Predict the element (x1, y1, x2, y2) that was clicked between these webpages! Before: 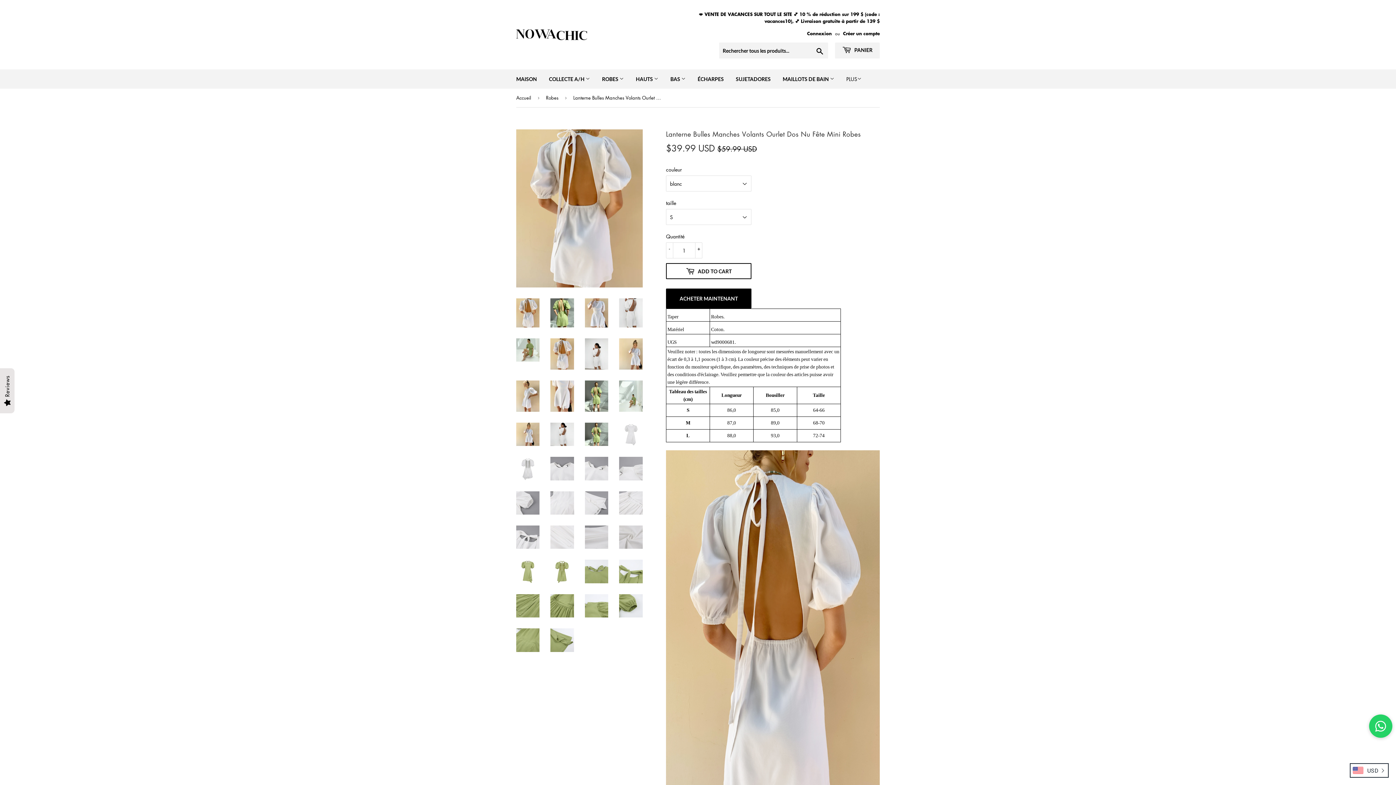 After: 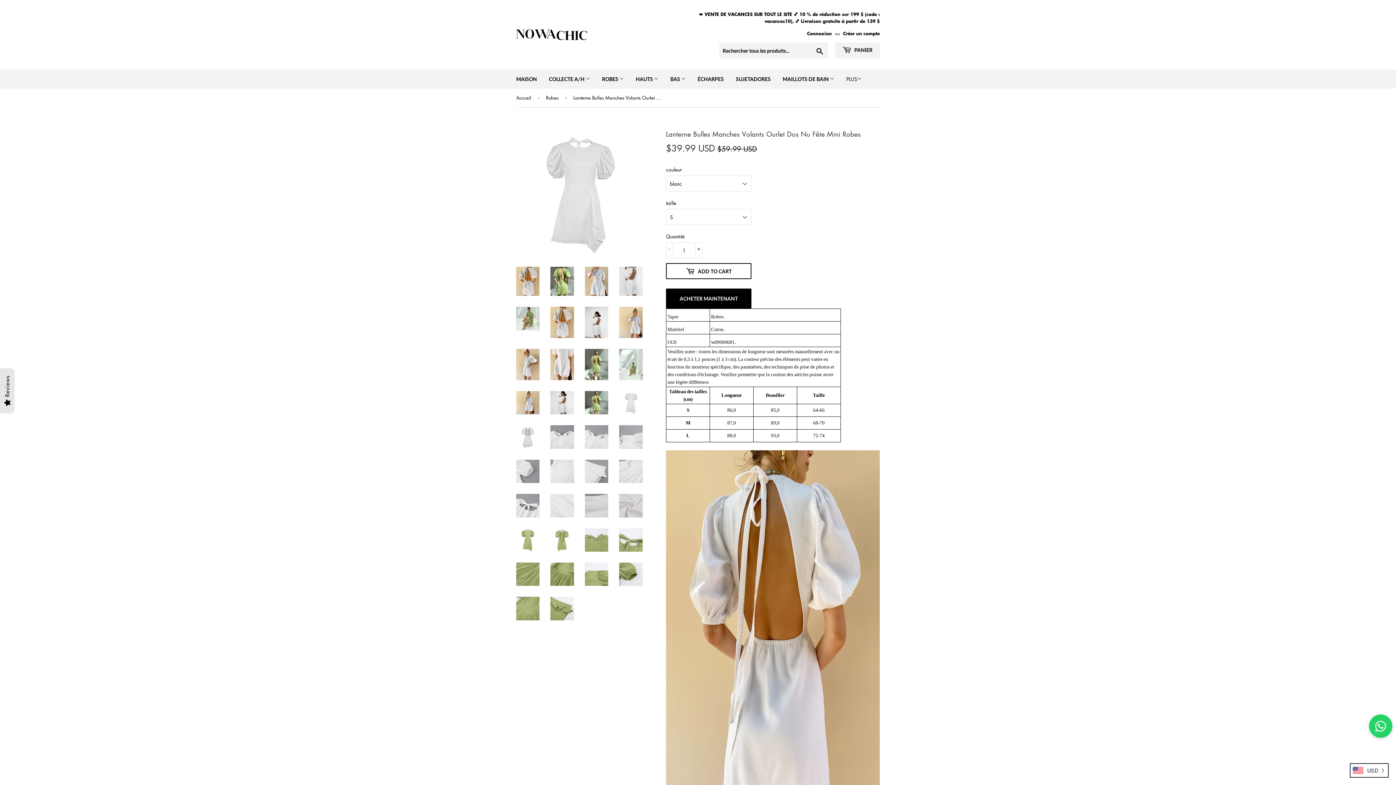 Action: bbox: (619, 422, 642, 446)